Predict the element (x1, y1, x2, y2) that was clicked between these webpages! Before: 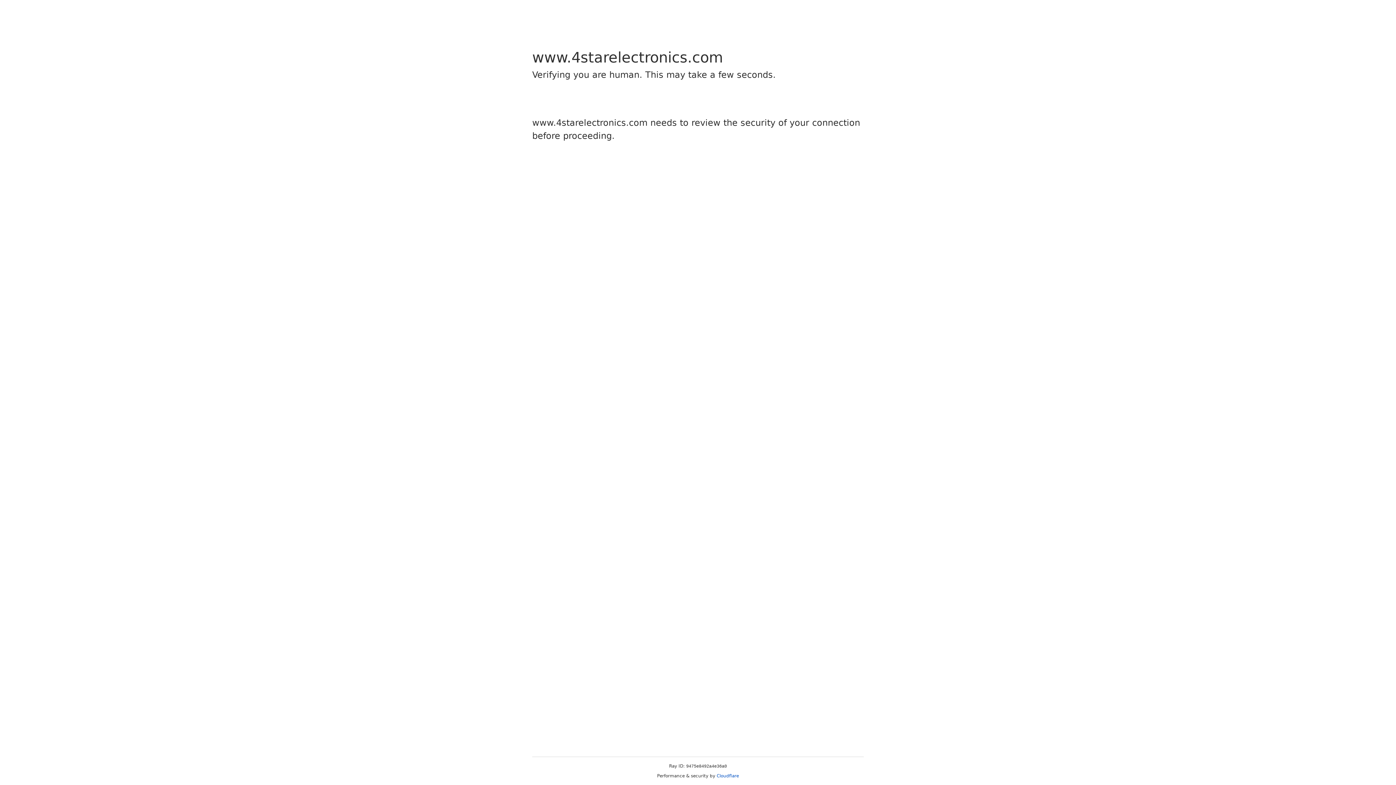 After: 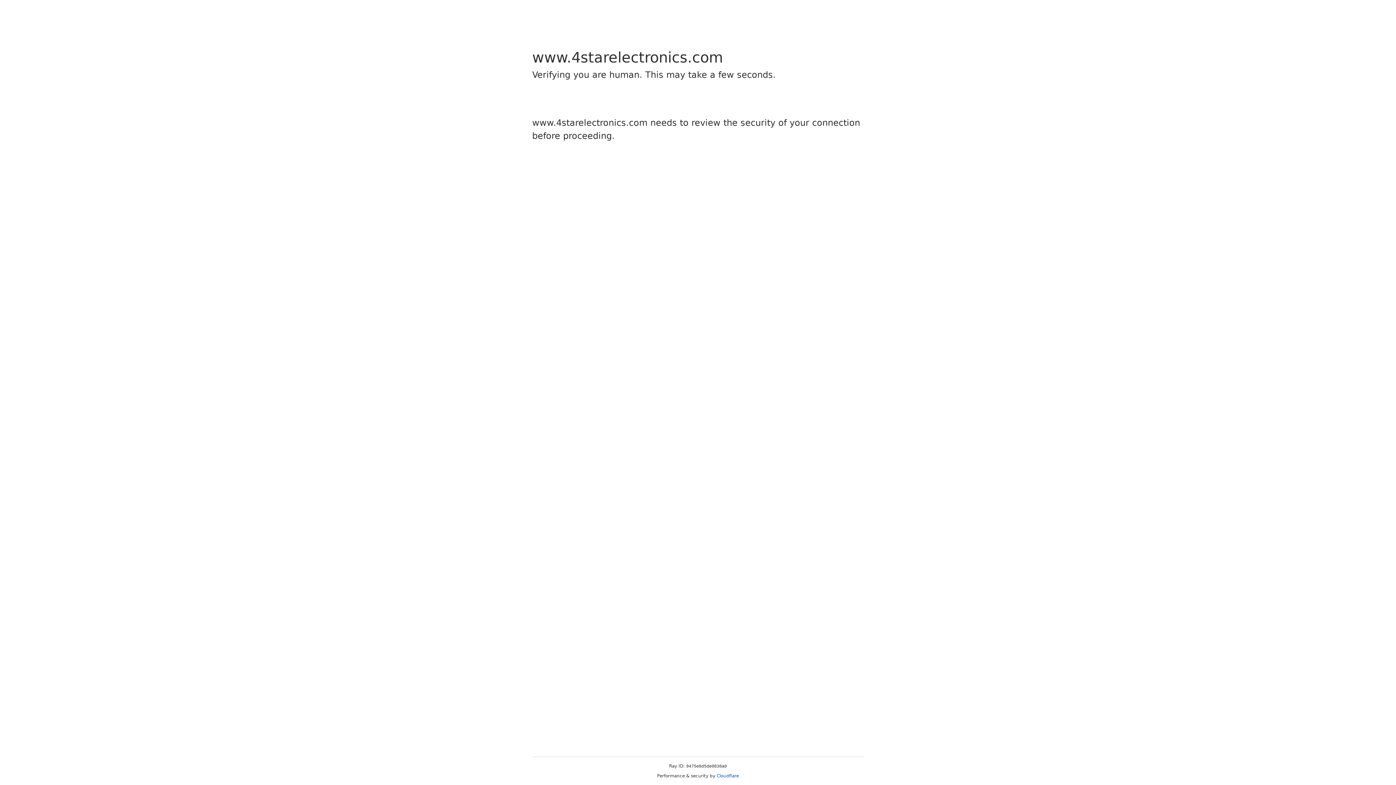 Action: label: Cloudflare bbox: (716, 773, 739, 778)